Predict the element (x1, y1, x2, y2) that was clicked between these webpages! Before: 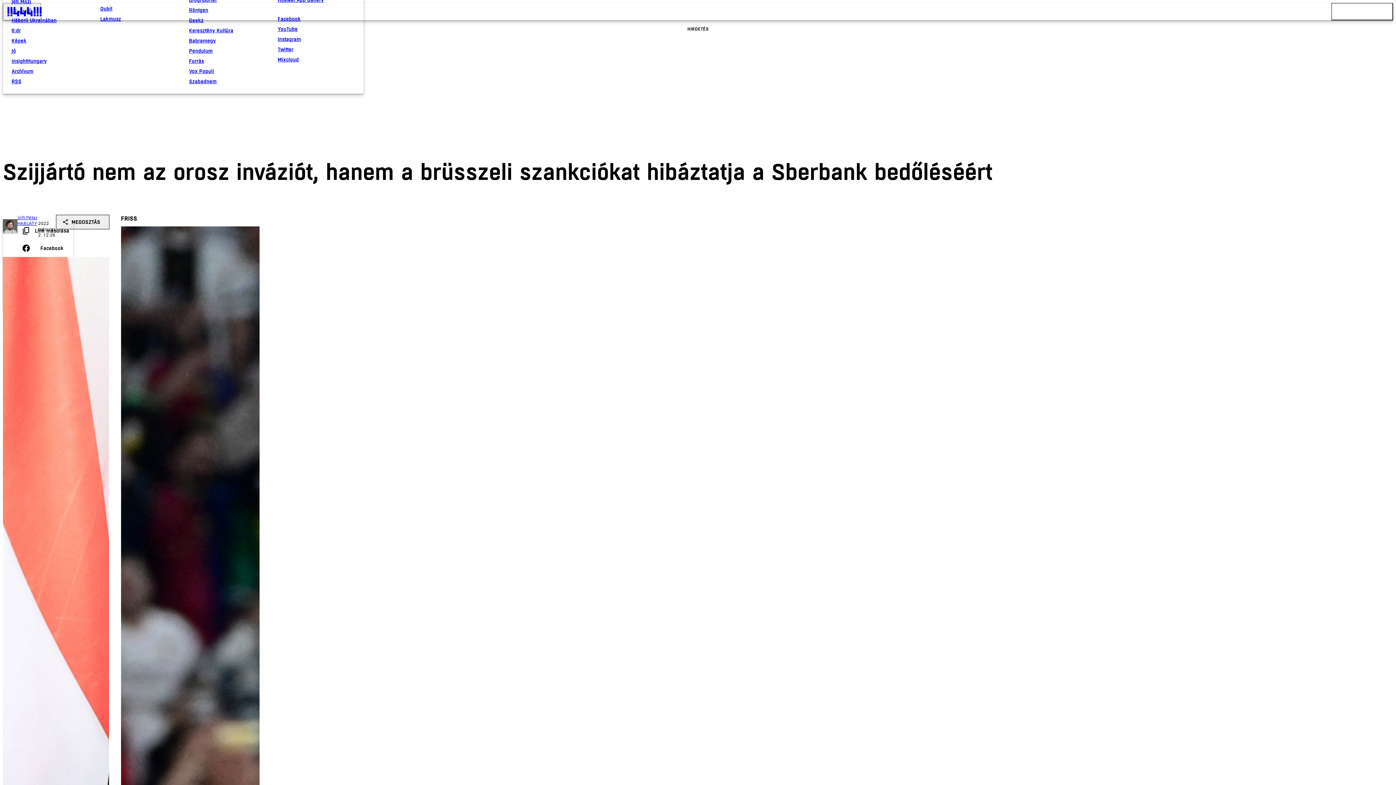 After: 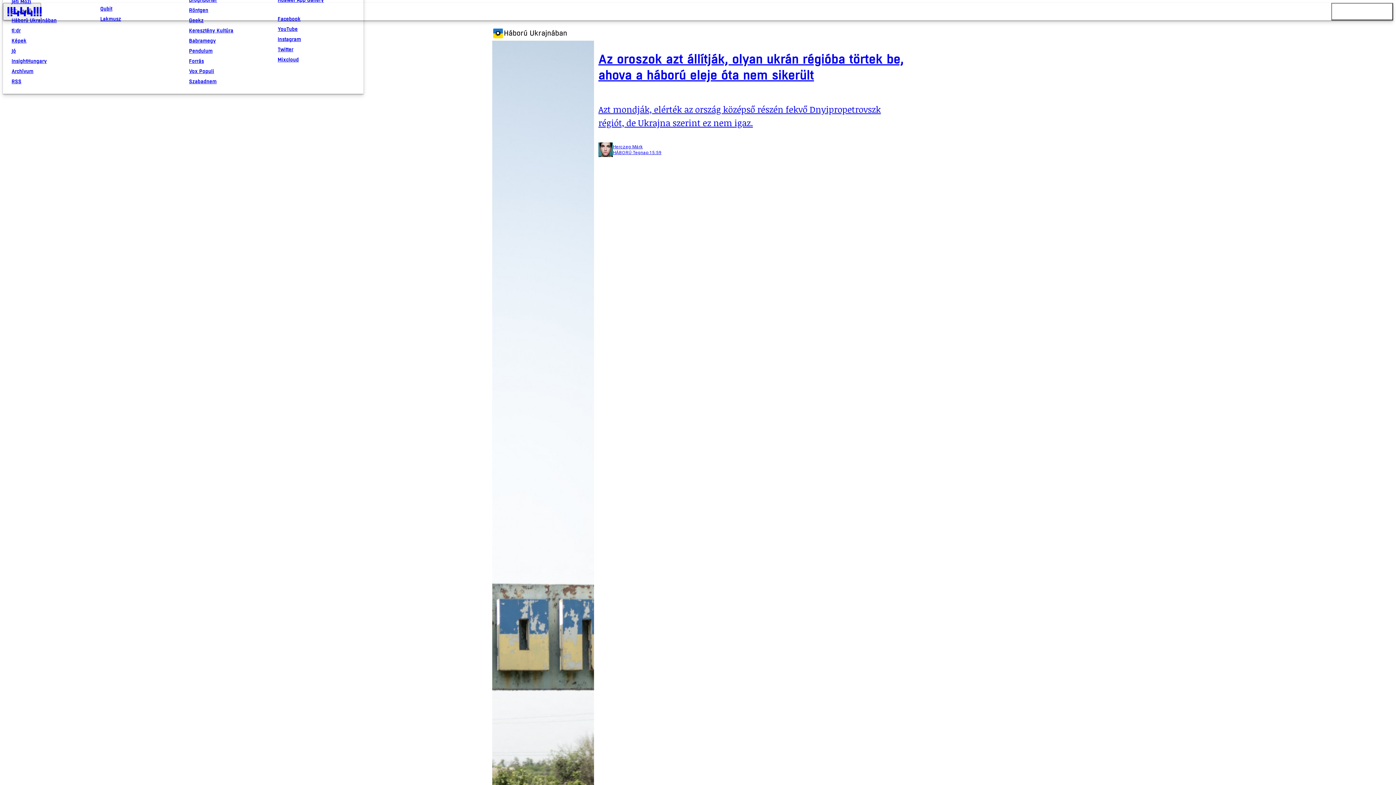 Action: label: Háború Ukrajnában bbox: (11, 15, 88, 25)